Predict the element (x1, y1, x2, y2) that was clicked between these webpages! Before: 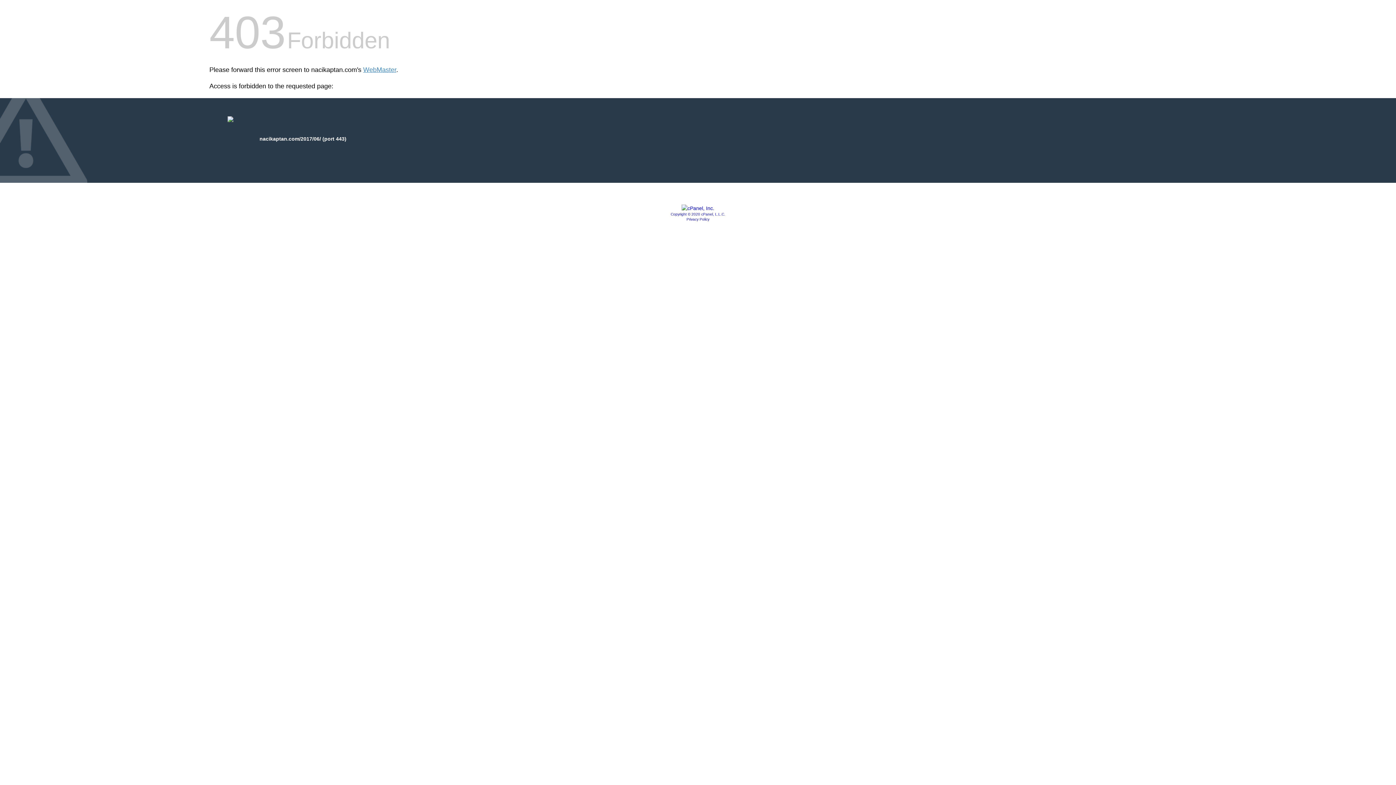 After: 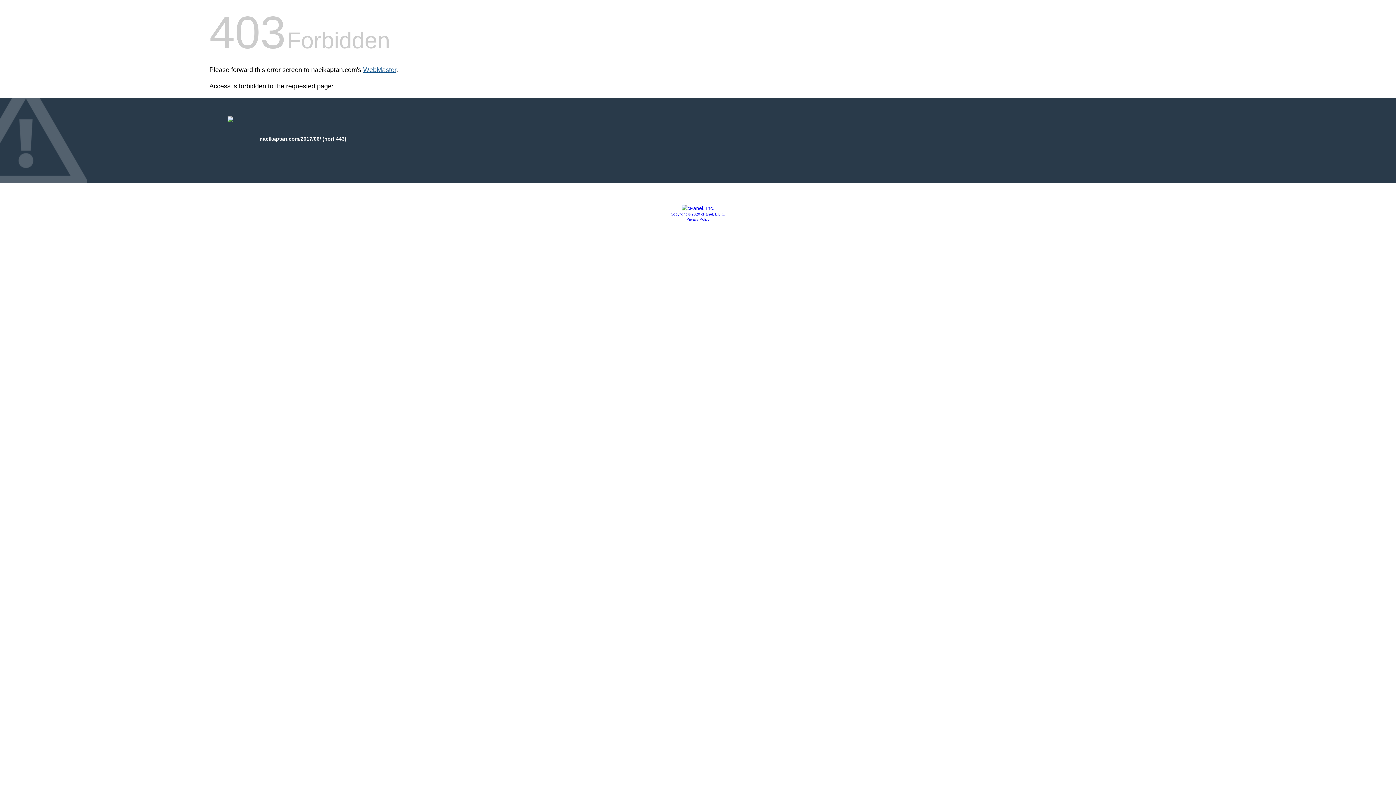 Action: label: WebMaster bbox: (363, 66, 396, 73)